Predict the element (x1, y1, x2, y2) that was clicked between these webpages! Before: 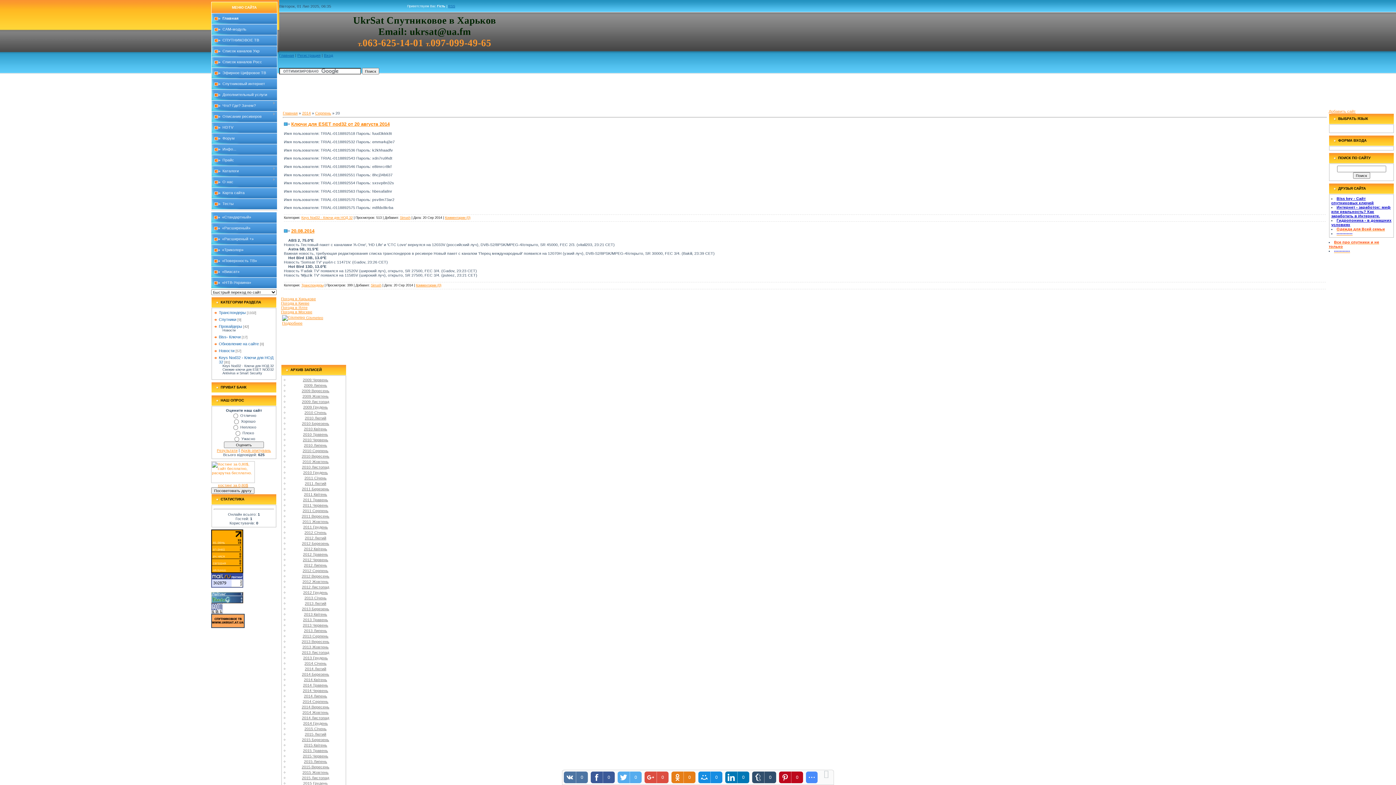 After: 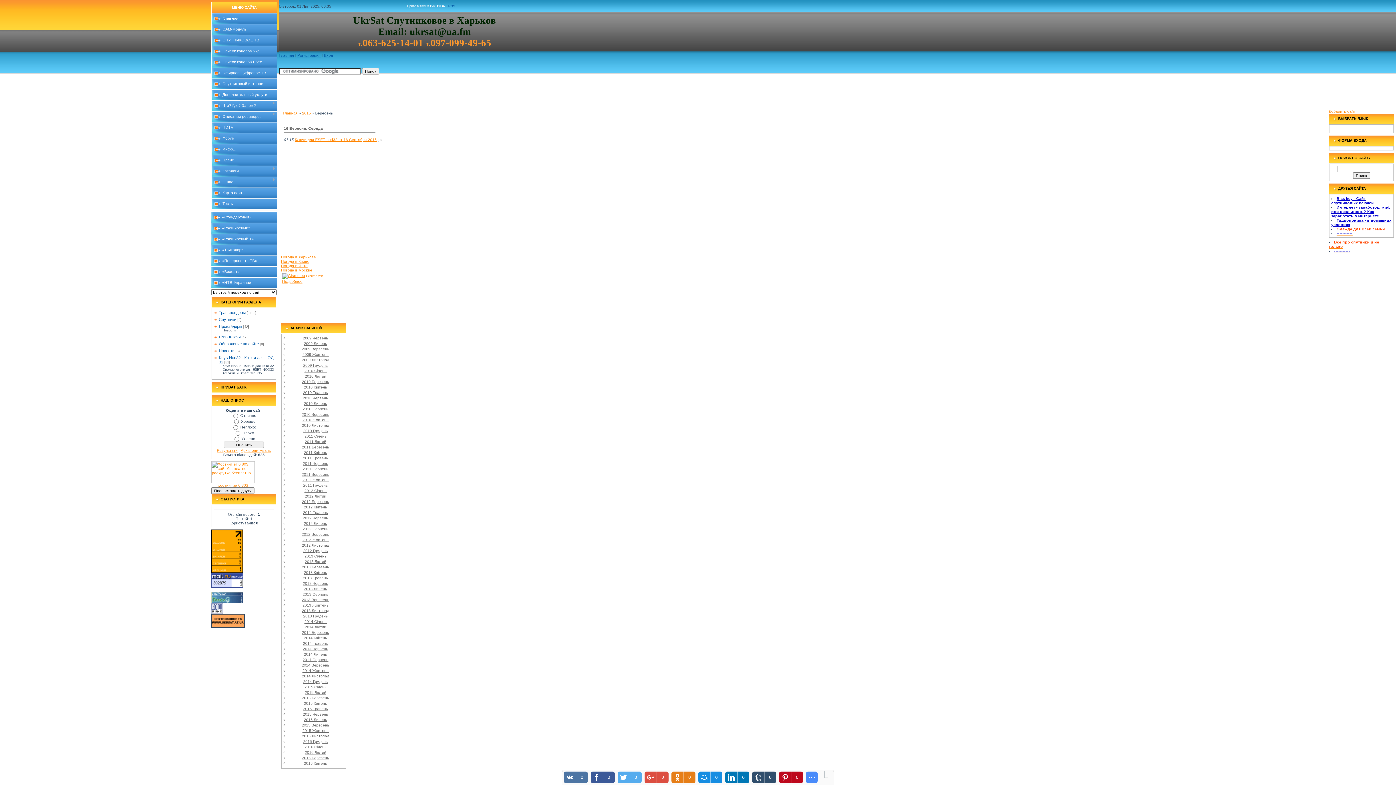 Action: label: 2015 Вересень bbox: (301, 765, 329, 769)